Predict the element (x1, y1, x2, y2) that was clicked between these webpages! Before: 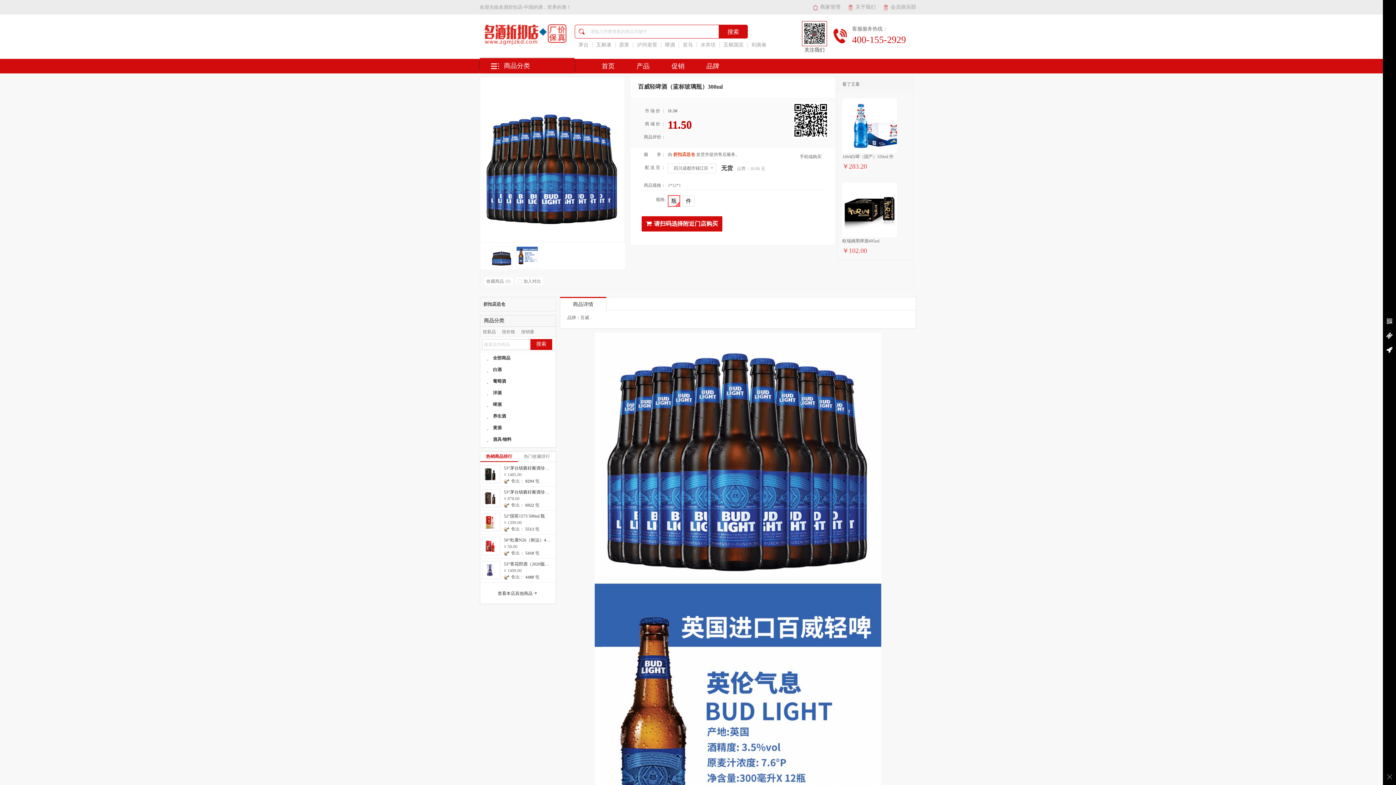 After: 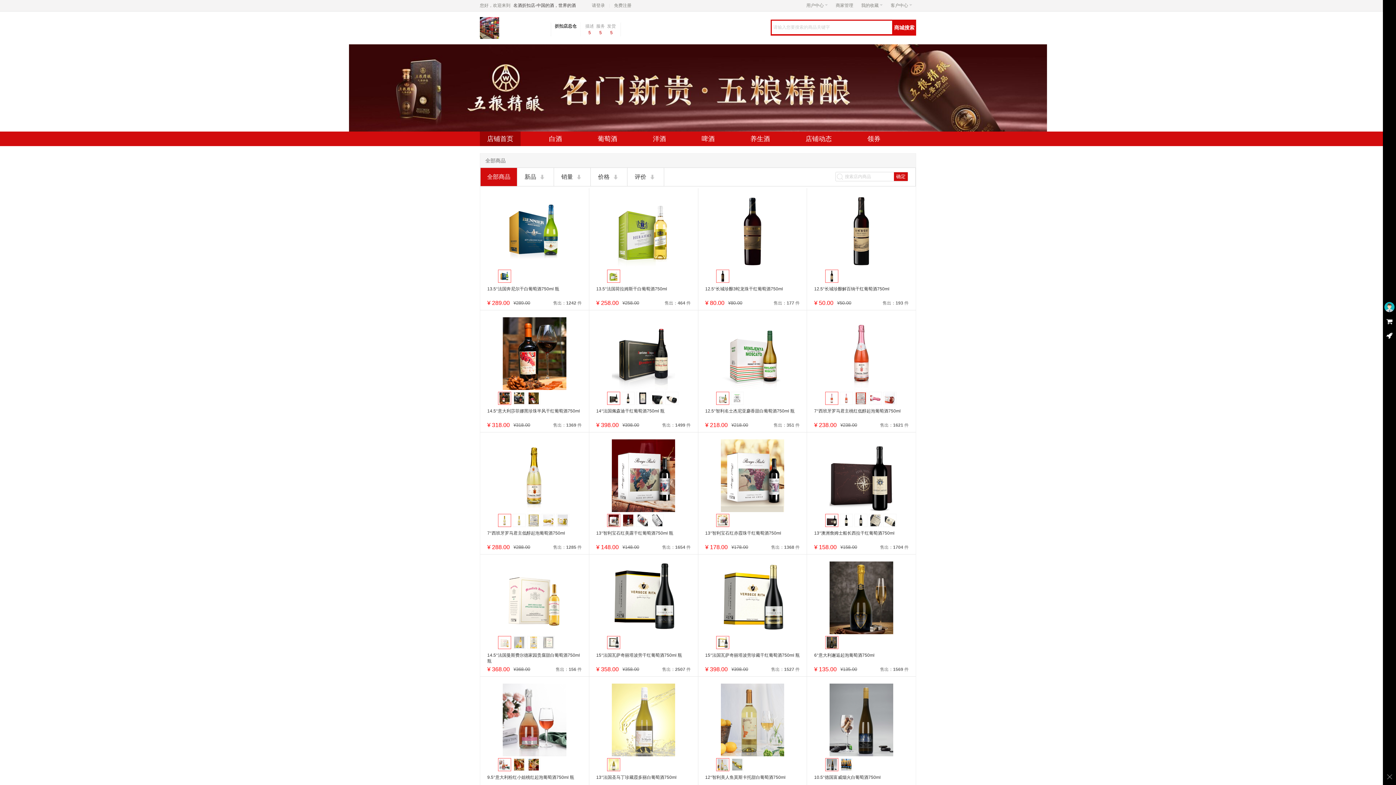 Action: bbox: (493, 377, 506, 385) label: 葡萄酒